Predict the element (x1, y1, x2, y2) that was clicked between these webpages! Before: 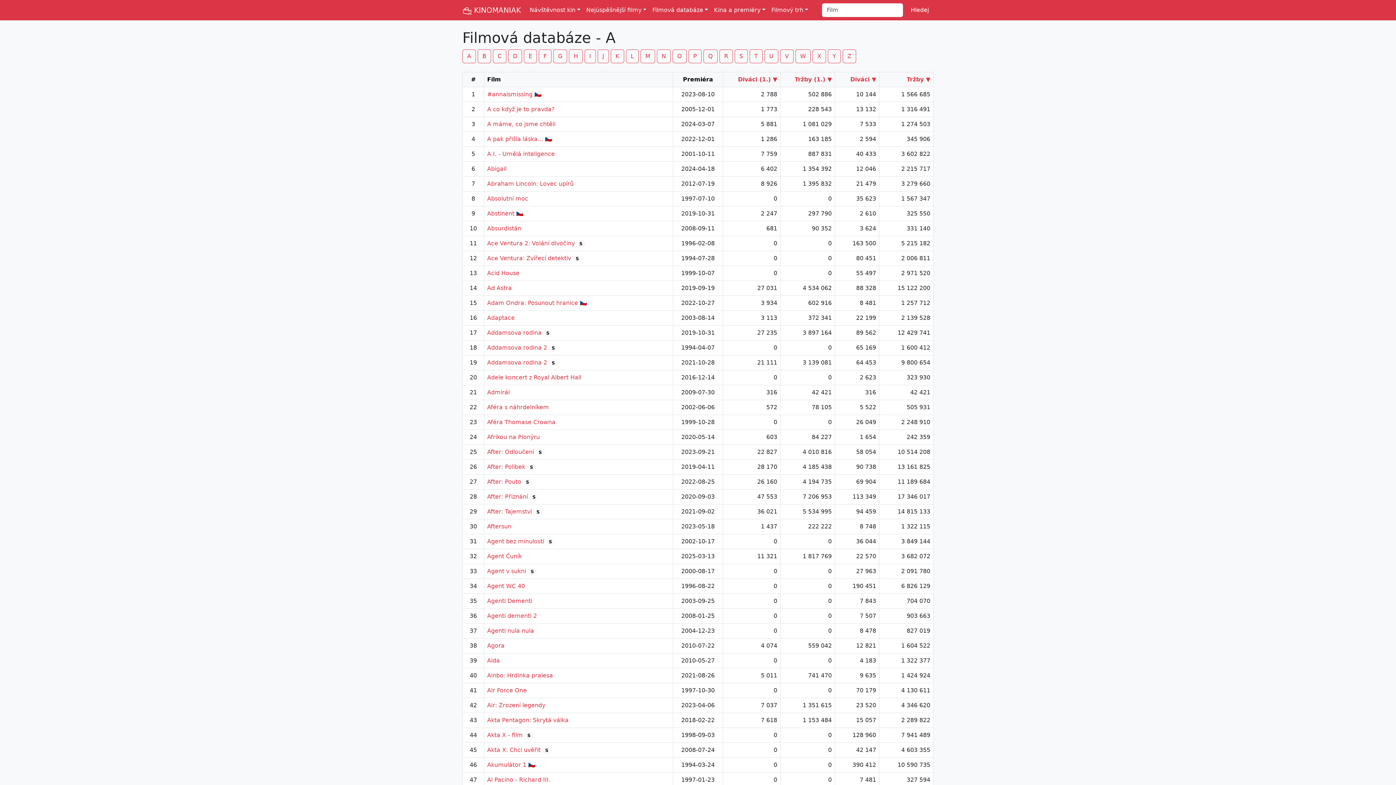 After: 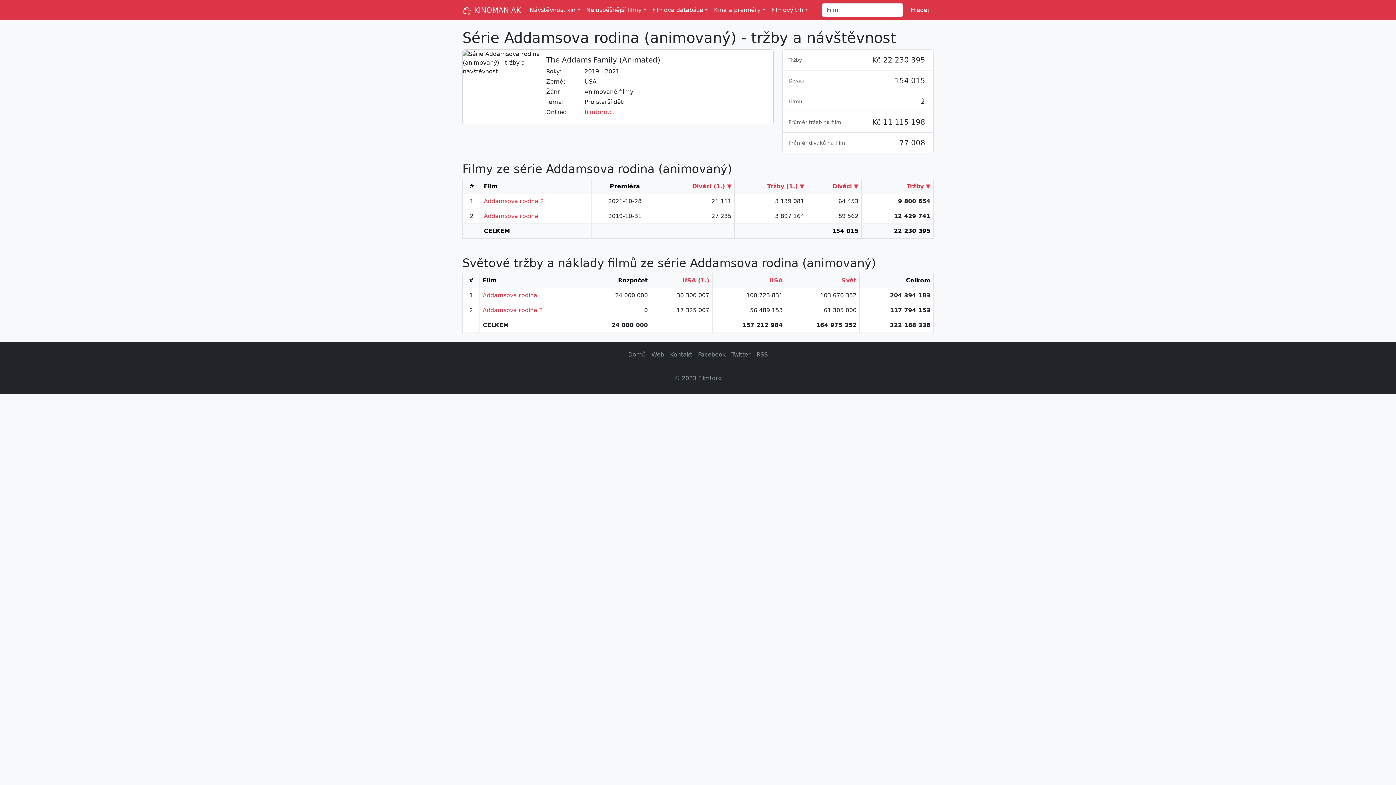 Action: label: S bbox: (549, 359, 558, 366)